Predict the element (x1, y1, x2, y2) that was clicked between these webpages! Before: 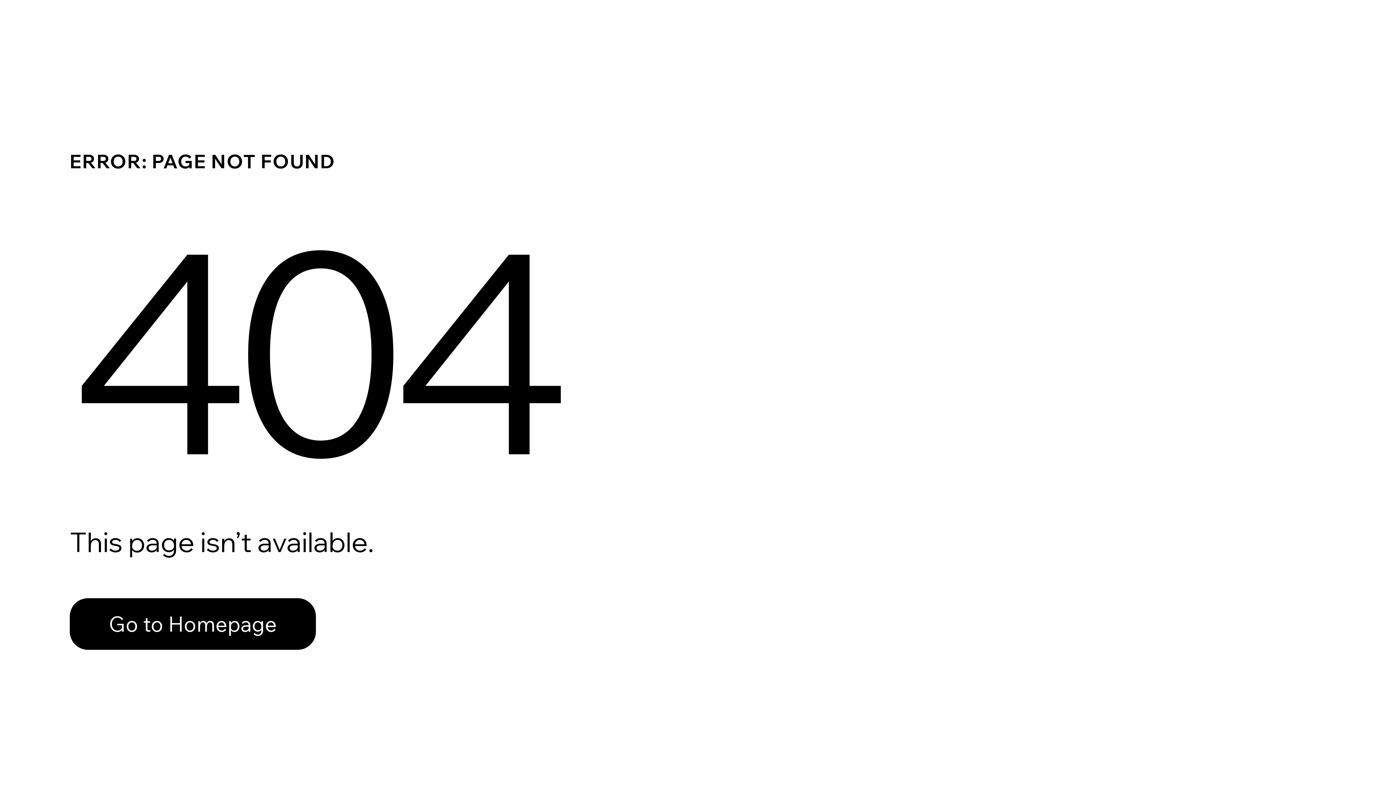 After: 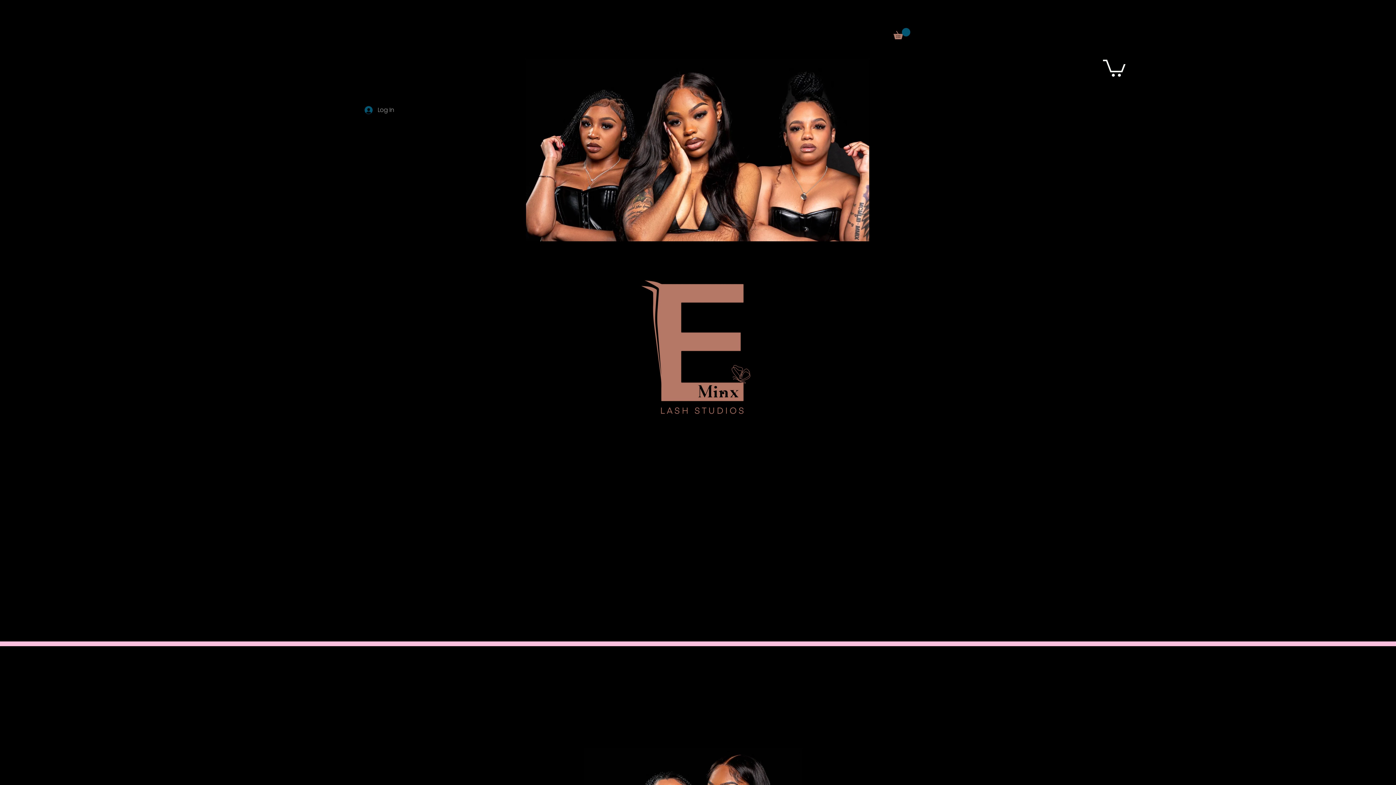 Action: label: Go to Homepage bbox: (69, 598, 316, 650)